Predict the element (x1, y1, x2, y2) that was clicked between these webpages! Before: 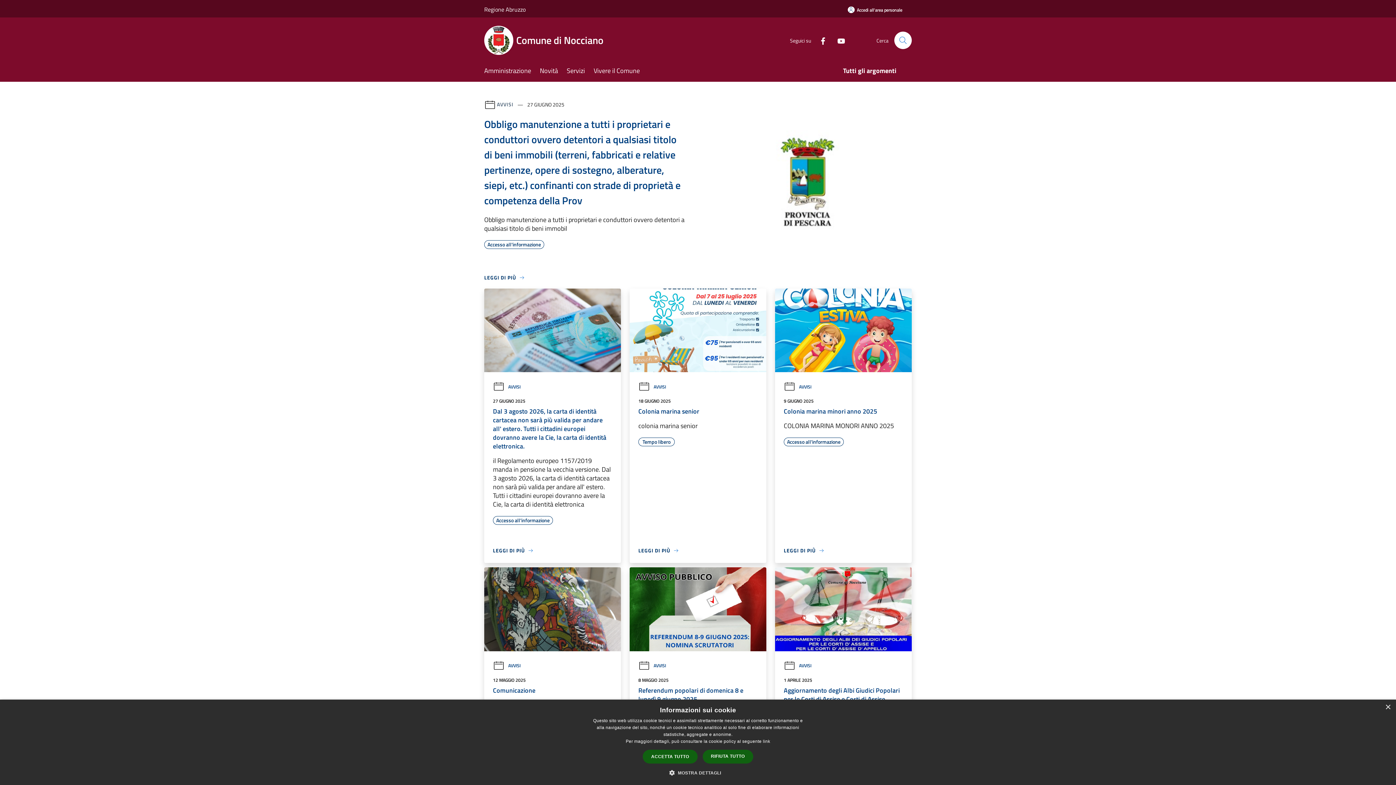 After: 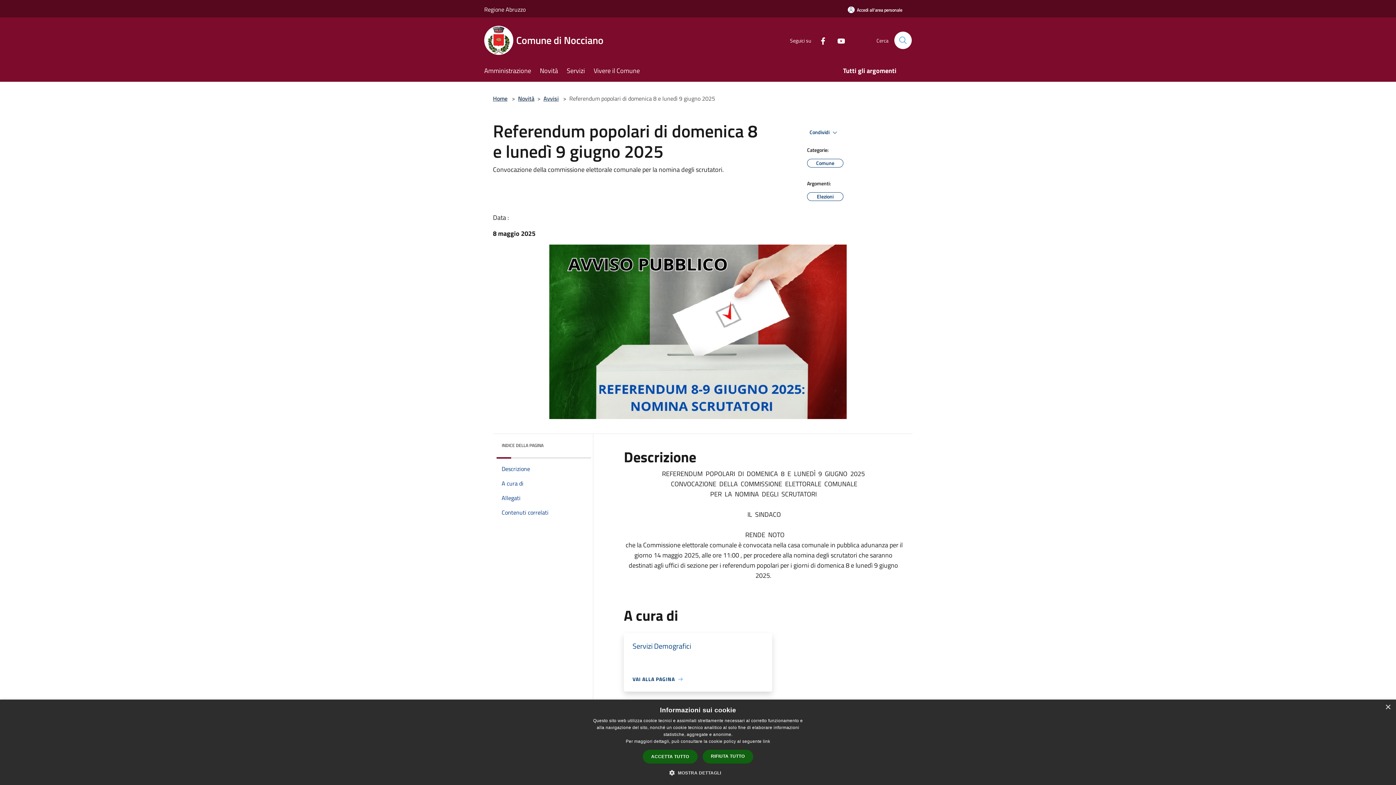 Action: label: Referendum popolari di domenica 8 e lunedì 9 giugno 2025 bbox: (638, 686, 757, 703)